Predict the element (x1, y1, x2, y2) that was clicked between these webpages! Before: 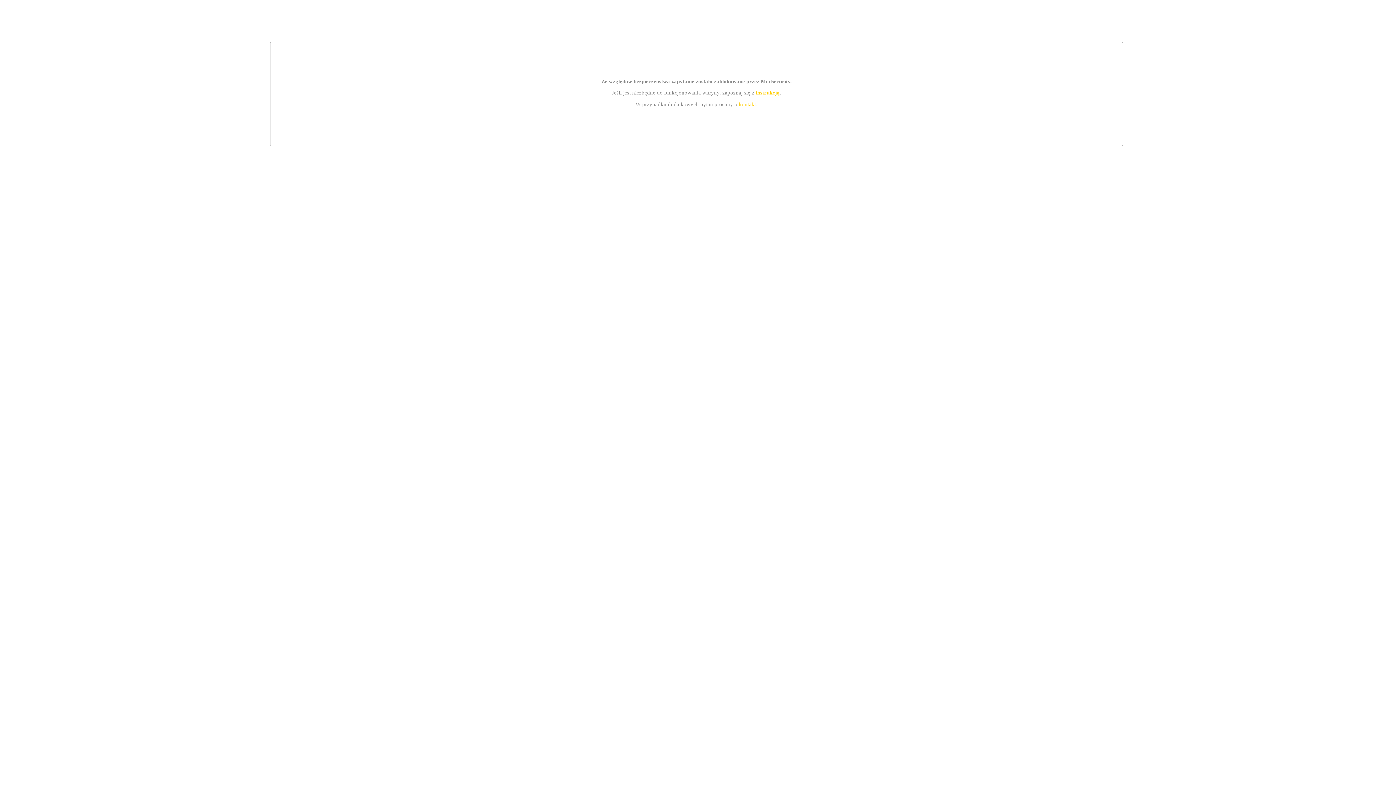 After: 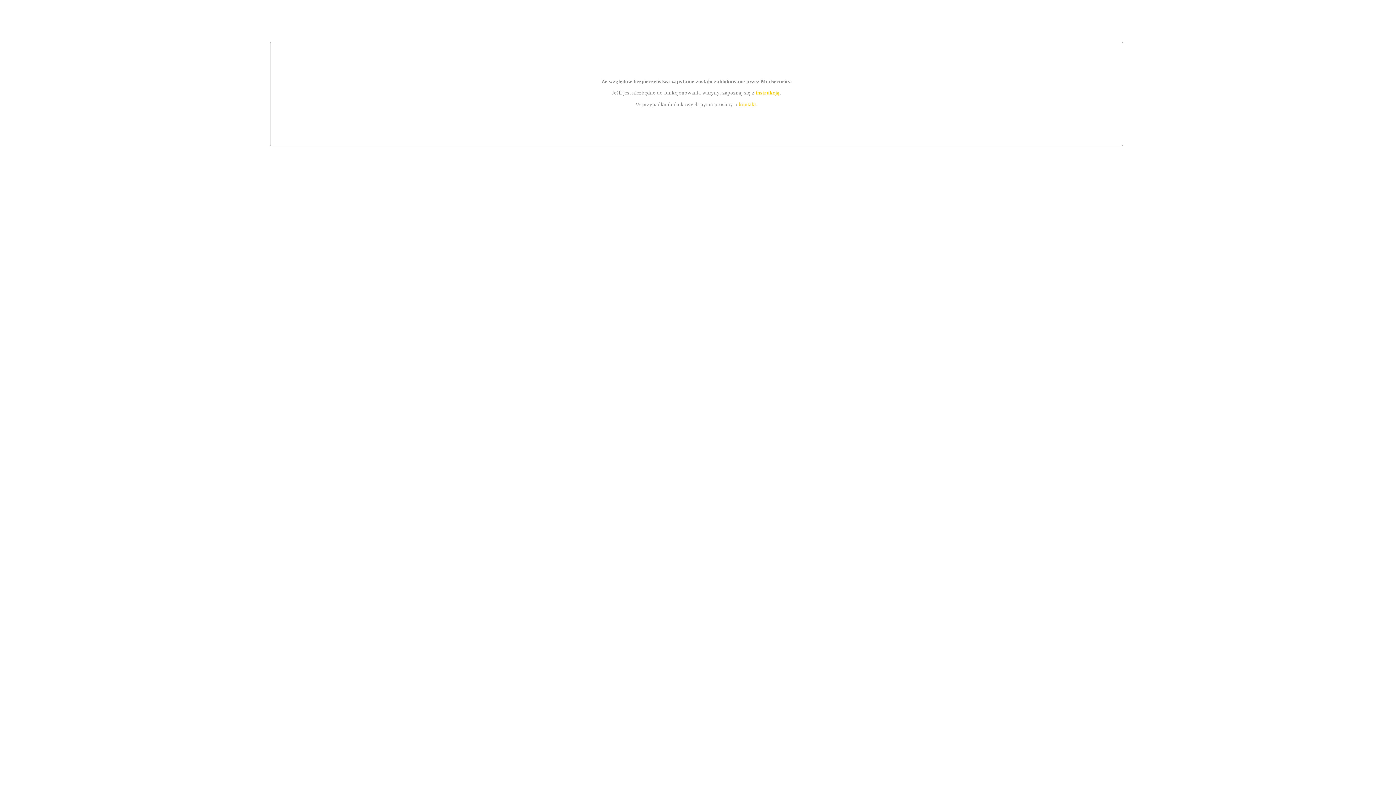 Action: label: instrukcją bbox: (755, 89, 779, 95)